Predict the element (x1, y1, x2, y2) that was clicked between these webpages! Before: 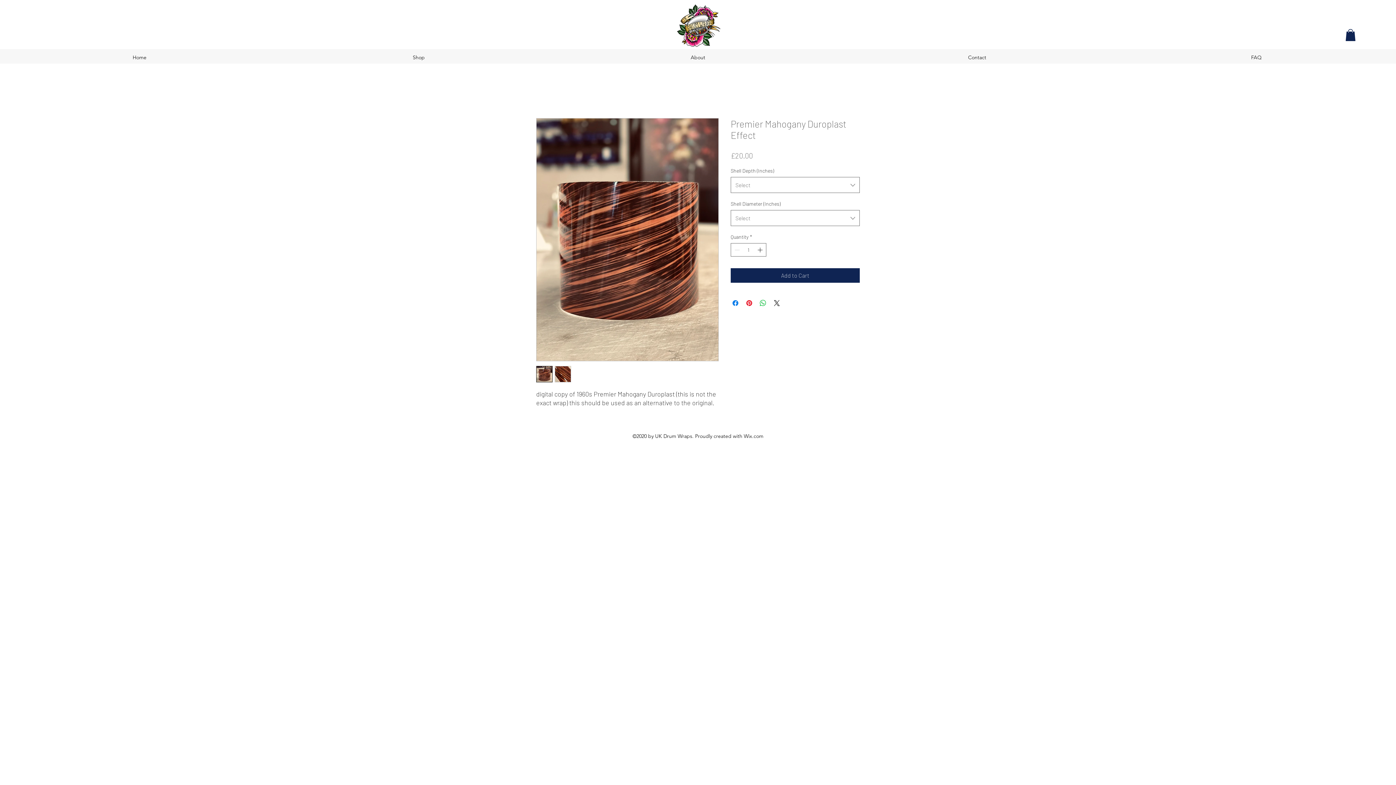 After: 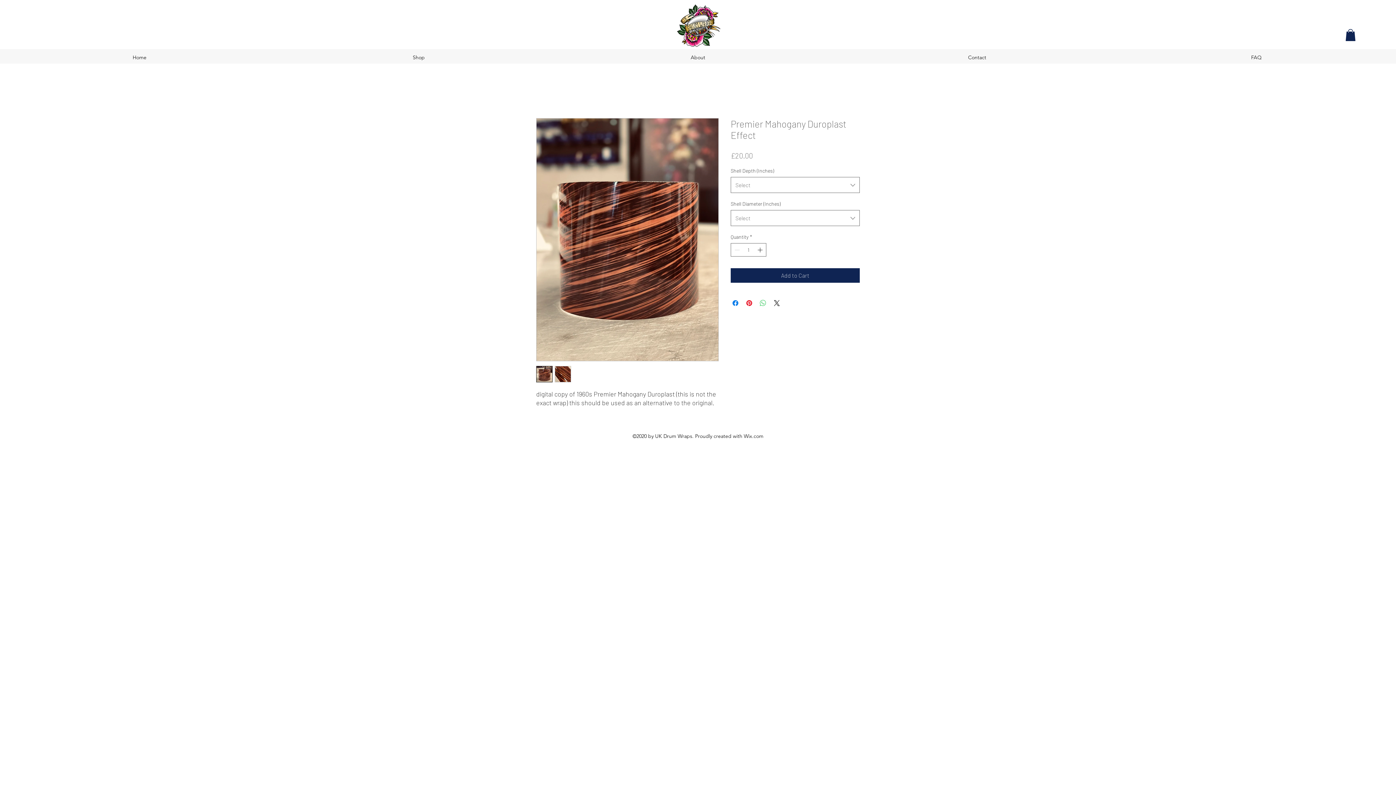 Action: bbox: (758, 299, 767, 307) label: Share on WhatsApp